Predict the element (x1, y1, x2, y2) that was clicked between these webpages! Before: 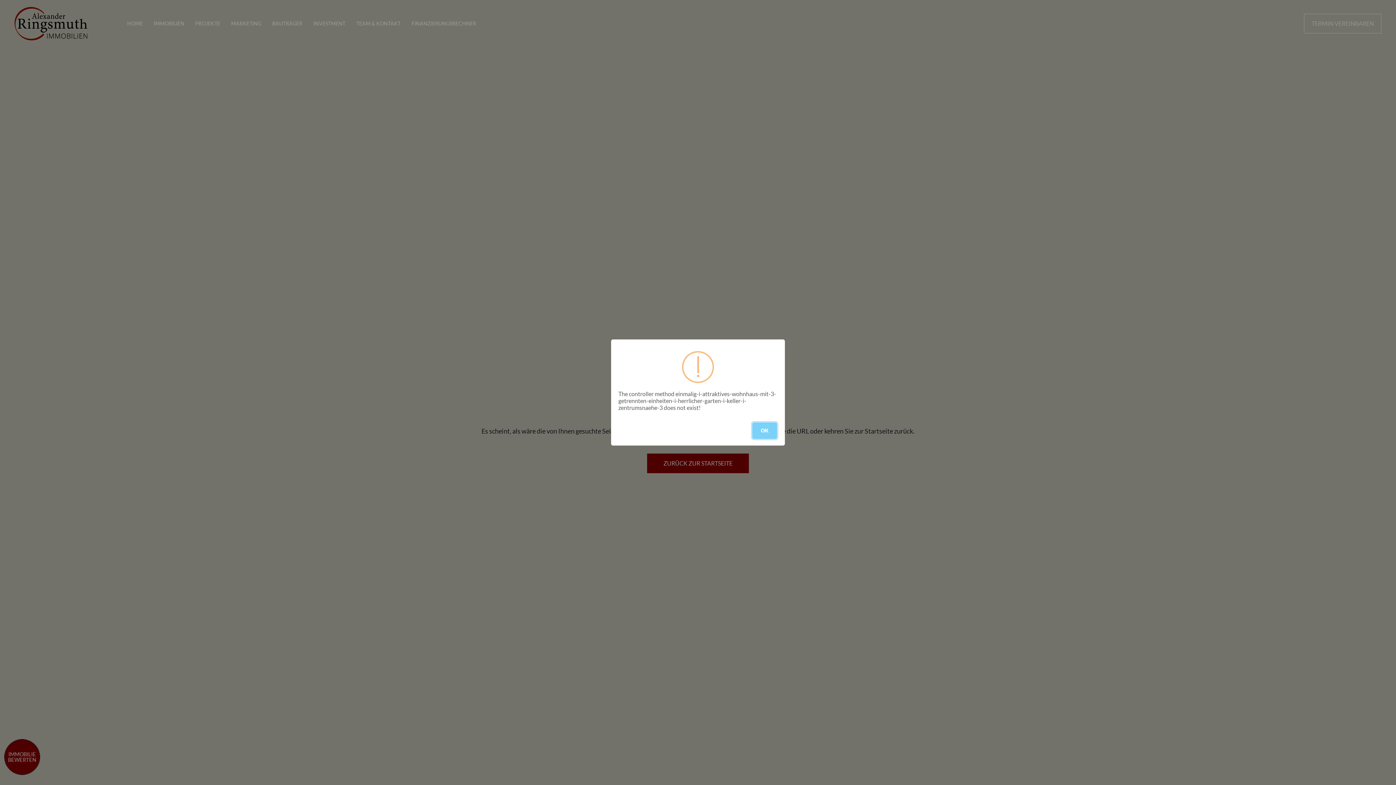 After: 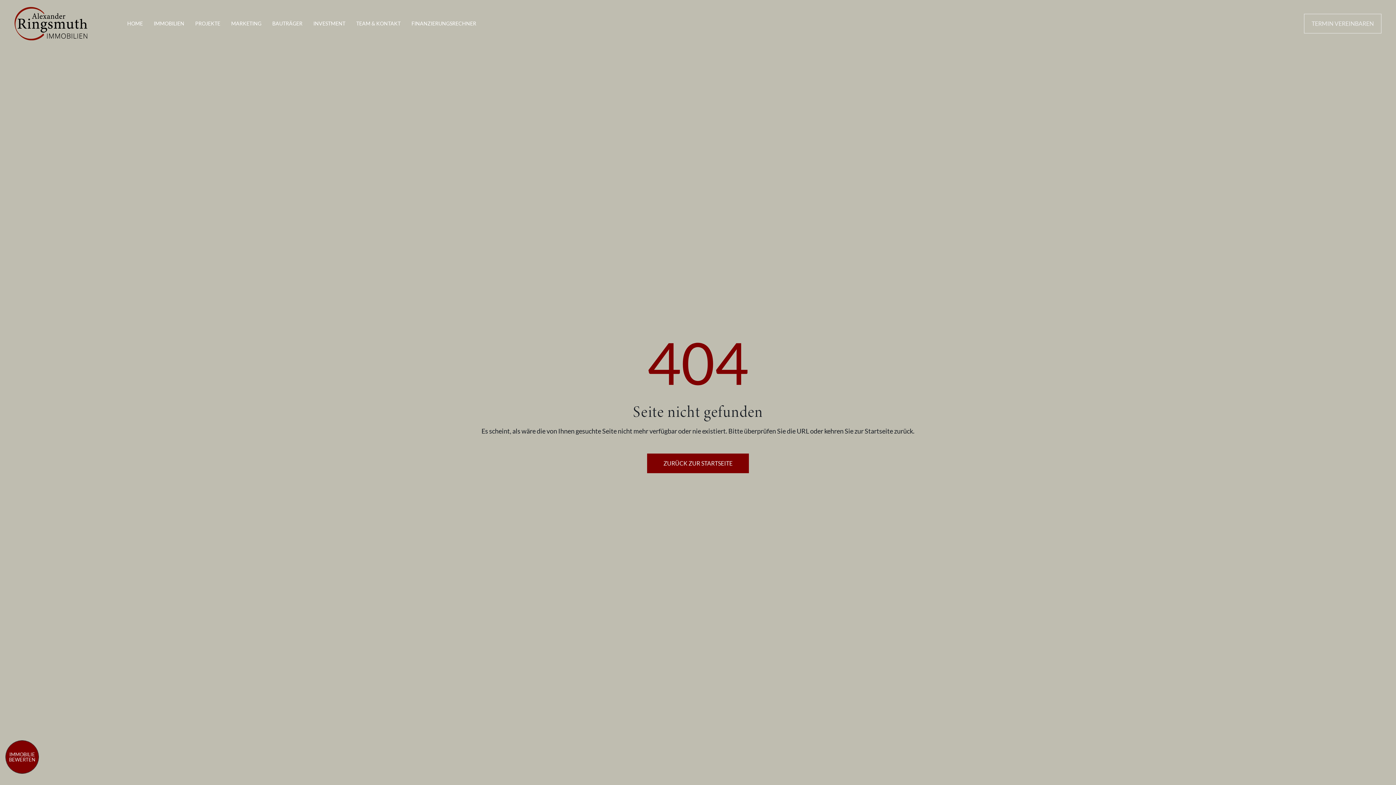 Action: label: OK bbox: (752, 422, 777, 439)